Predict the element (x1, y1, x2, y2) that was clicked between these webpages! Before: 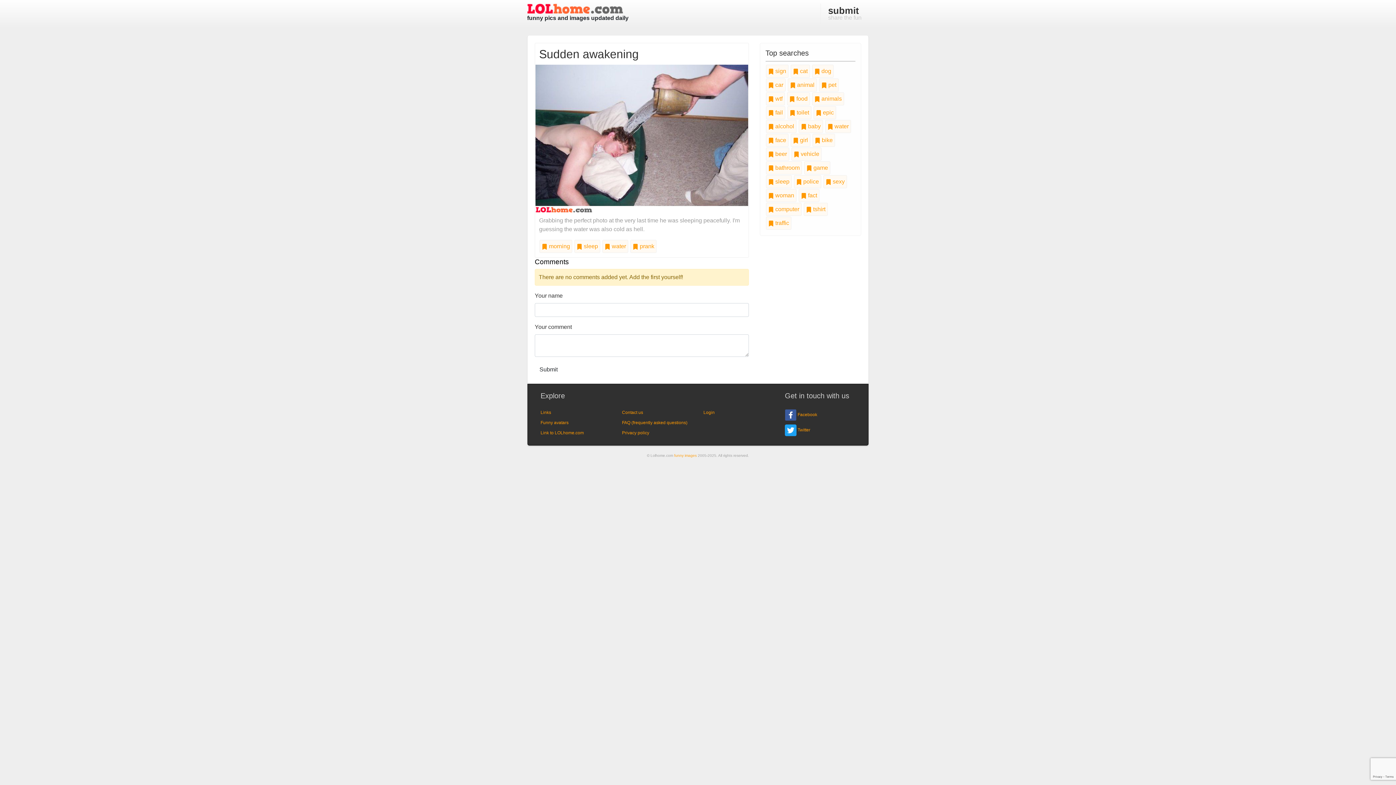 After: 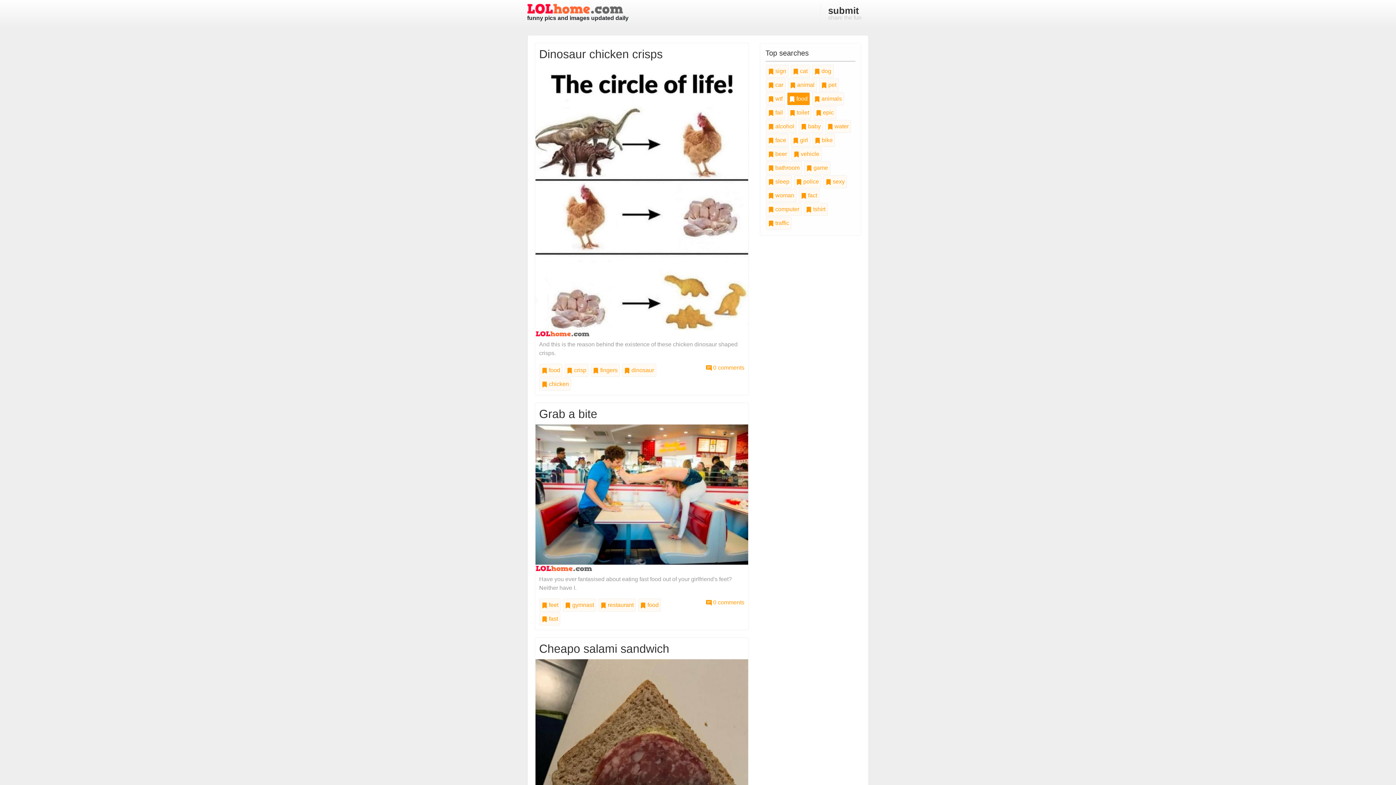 Action: bbox: (787, 92, 810, 105) label:  food